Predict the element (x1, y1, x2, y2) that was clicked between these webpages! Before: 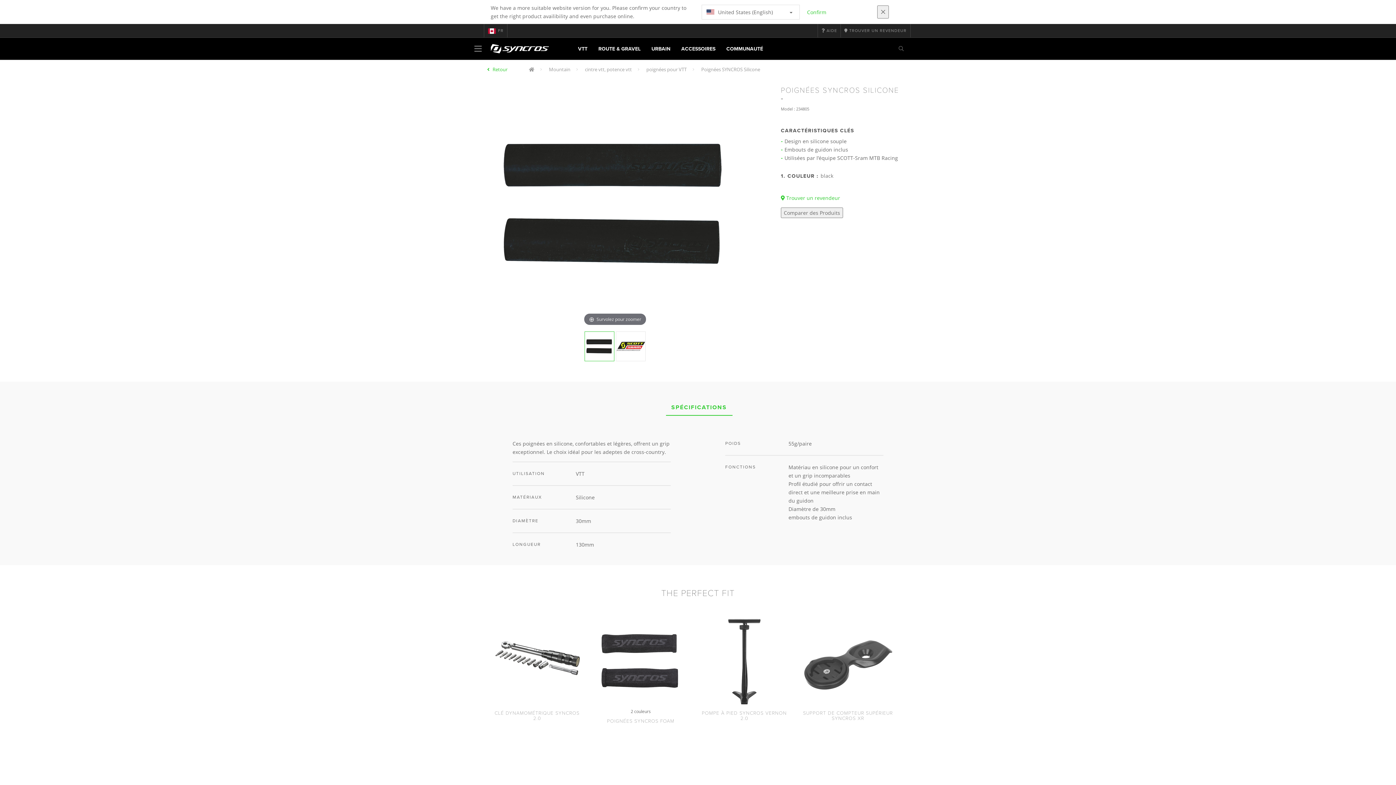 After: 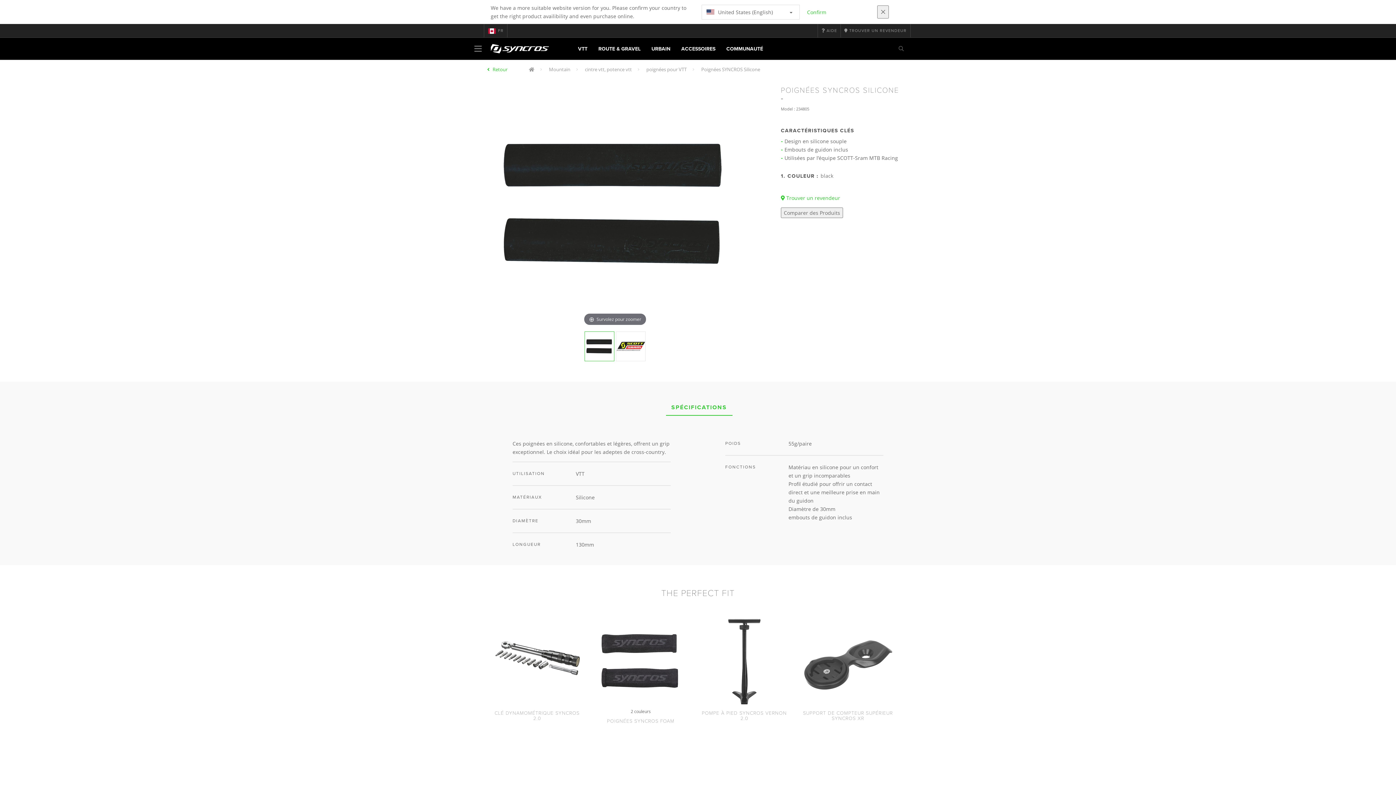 Action: bbox: (584, 331, 614, 361)